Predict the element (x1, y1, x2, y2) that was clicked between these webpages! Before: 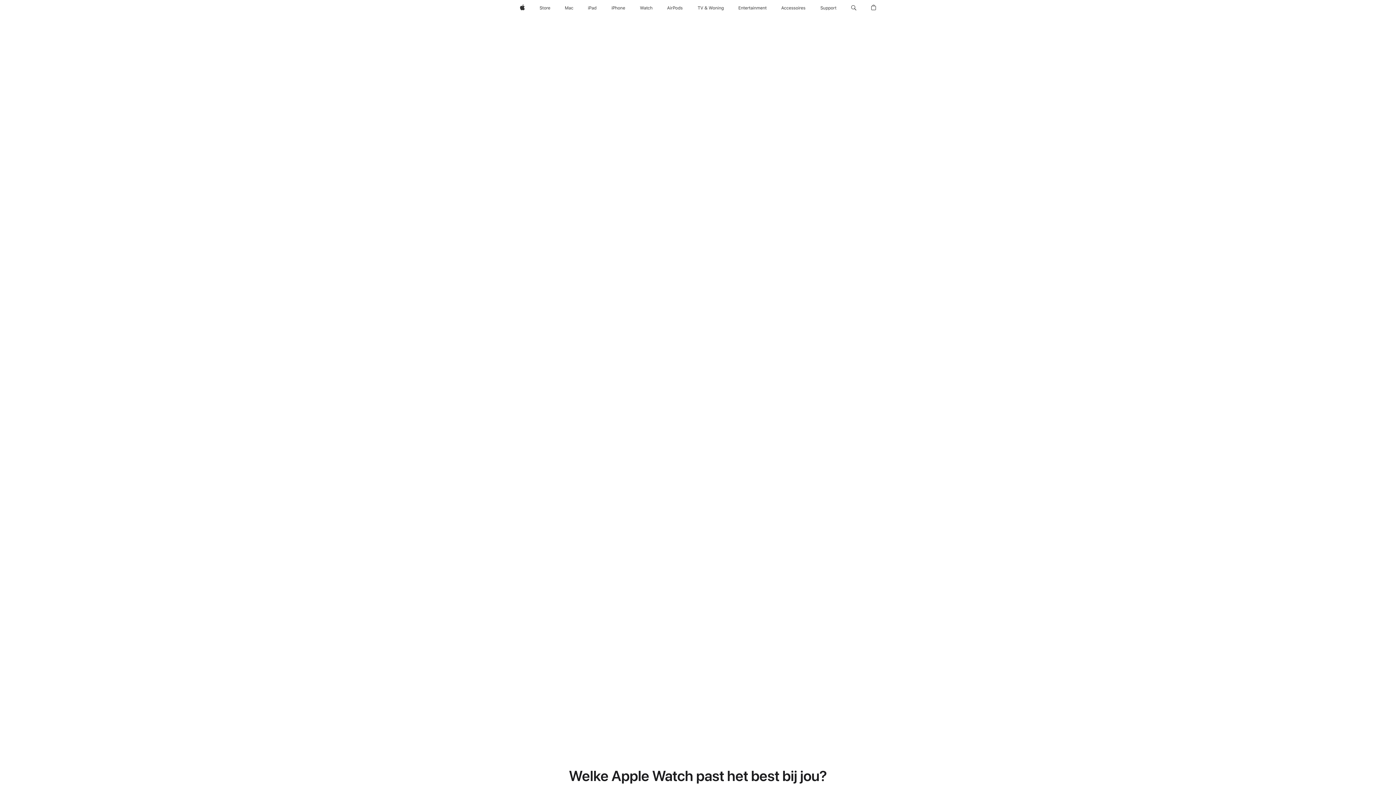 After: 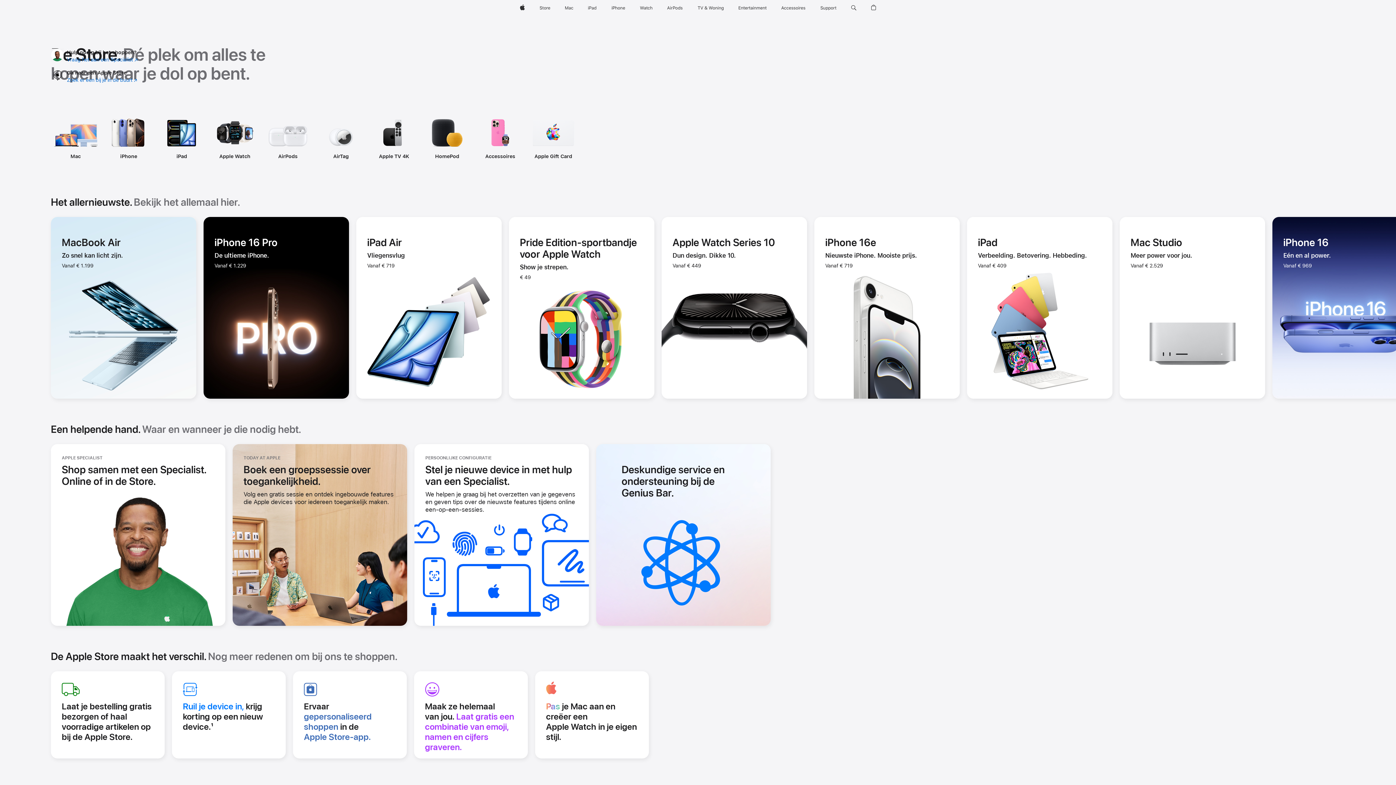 Action: bbox: (536, 0, 553, 16) label: Store